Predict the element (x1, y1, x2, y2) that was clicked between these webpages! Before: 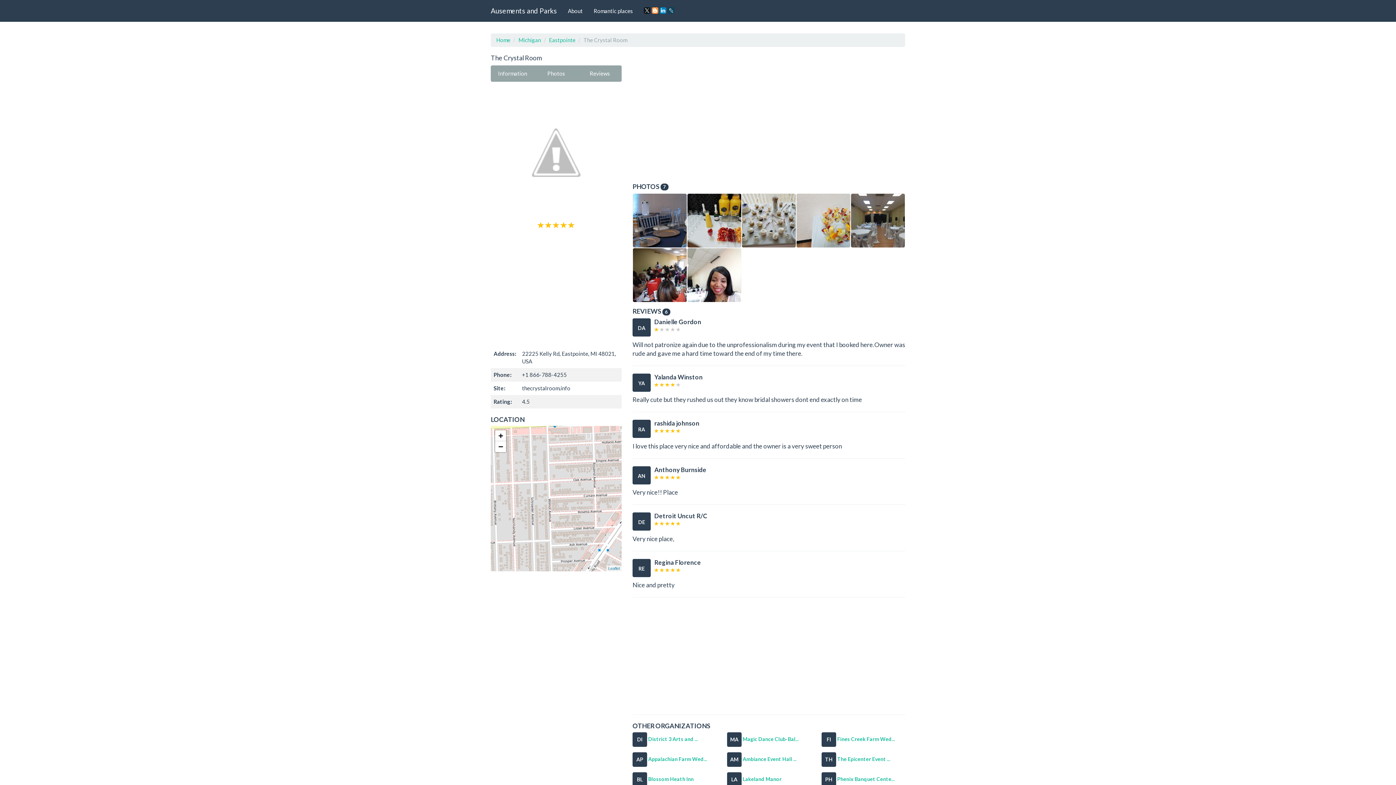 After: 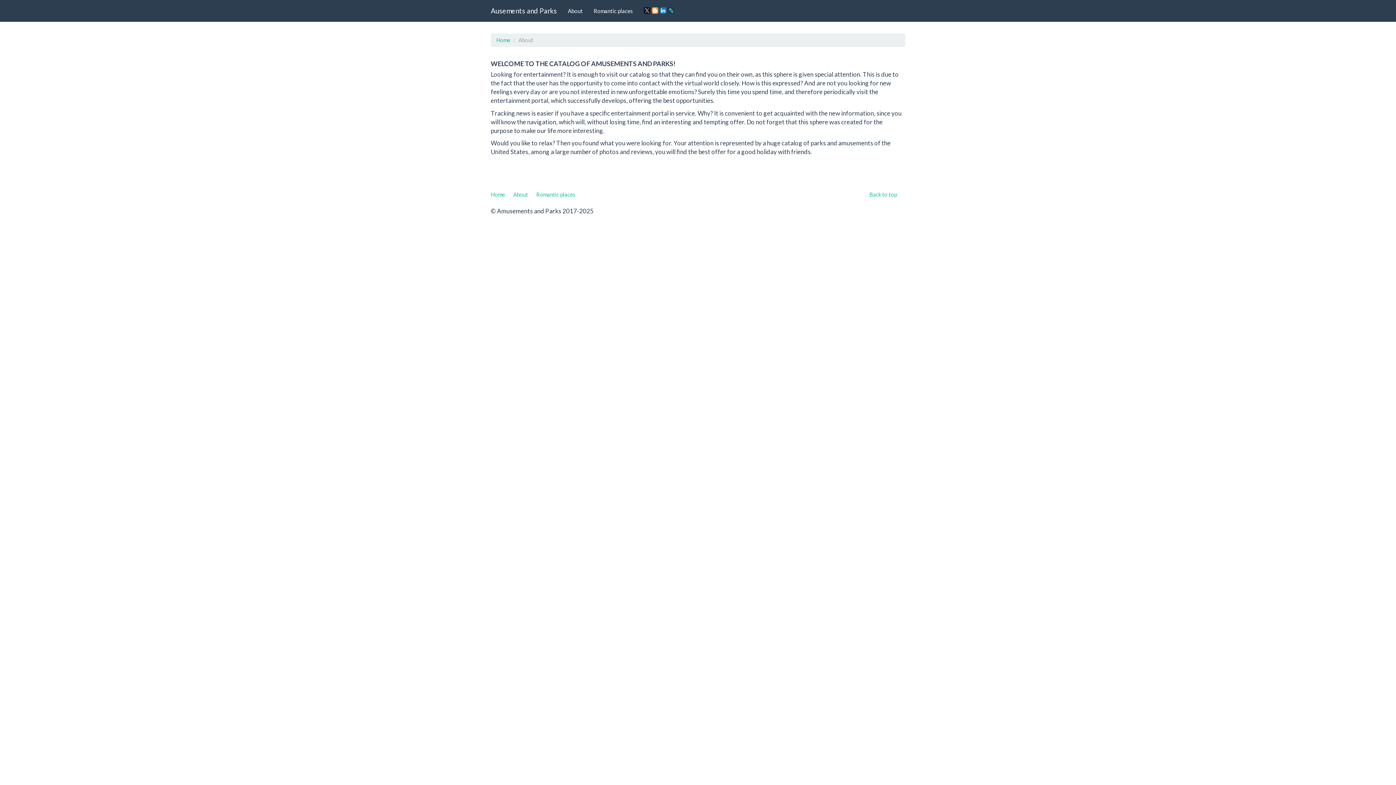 Action: label: About bbox: (562, 0, 588, 21)